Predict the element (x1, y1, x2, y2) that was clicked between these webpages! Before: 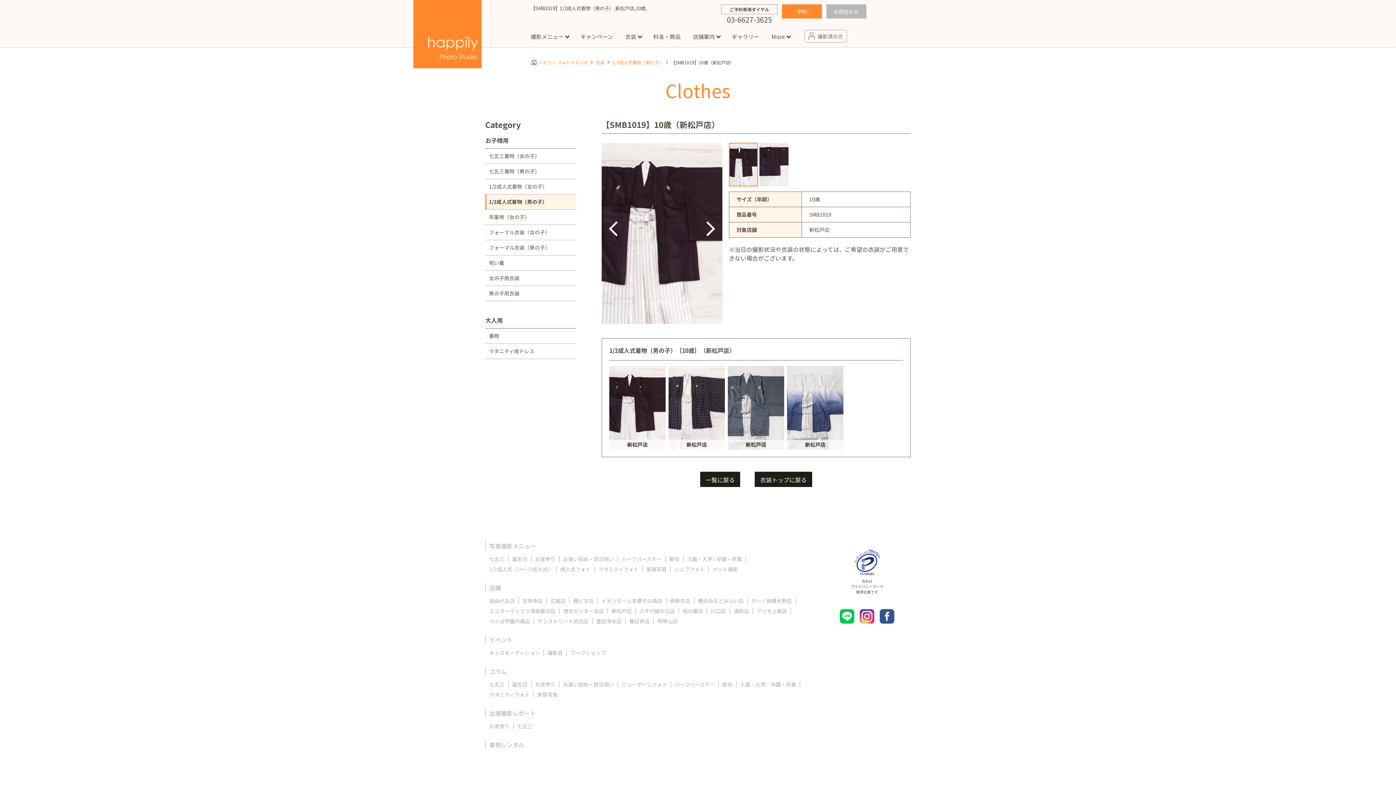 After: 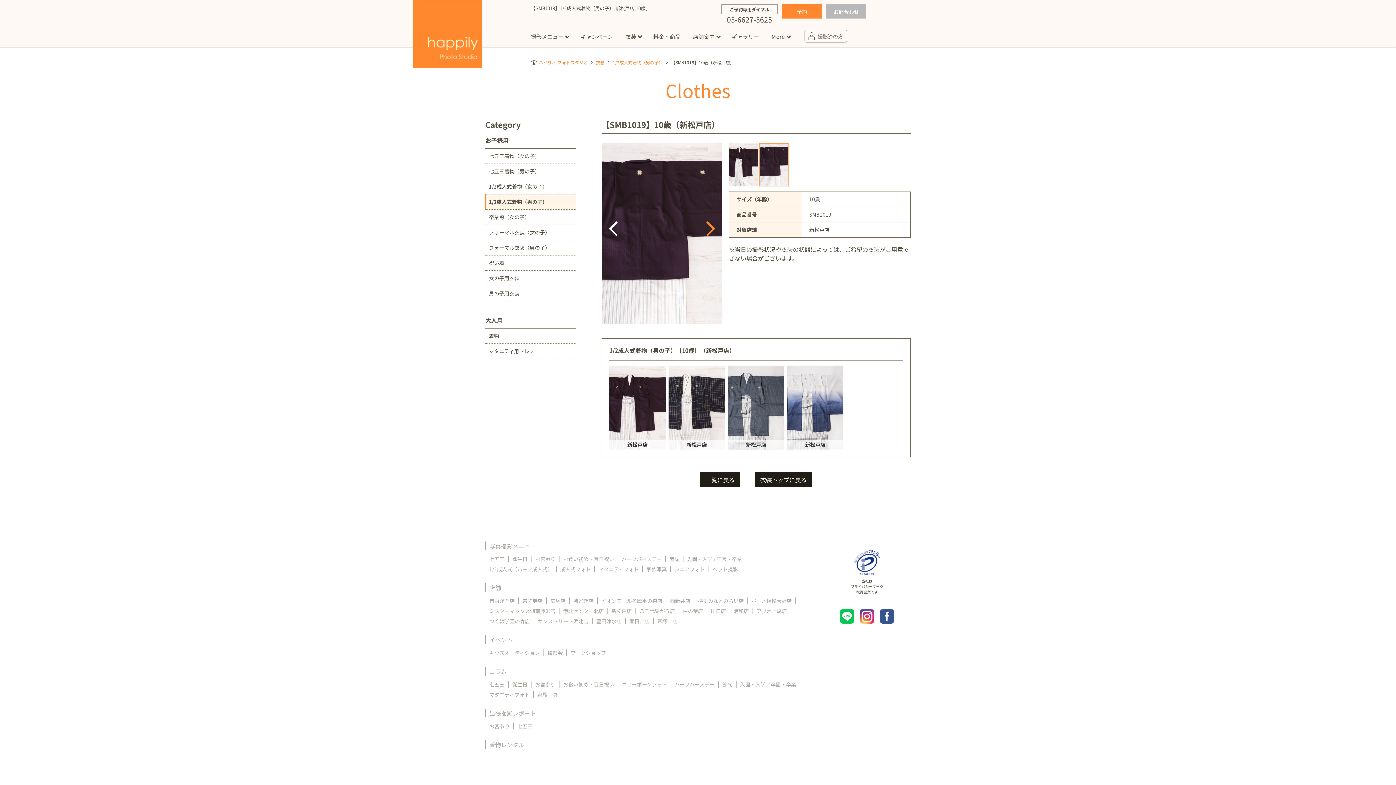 Action: label: Next bbox: (706, 209, 715, 246)